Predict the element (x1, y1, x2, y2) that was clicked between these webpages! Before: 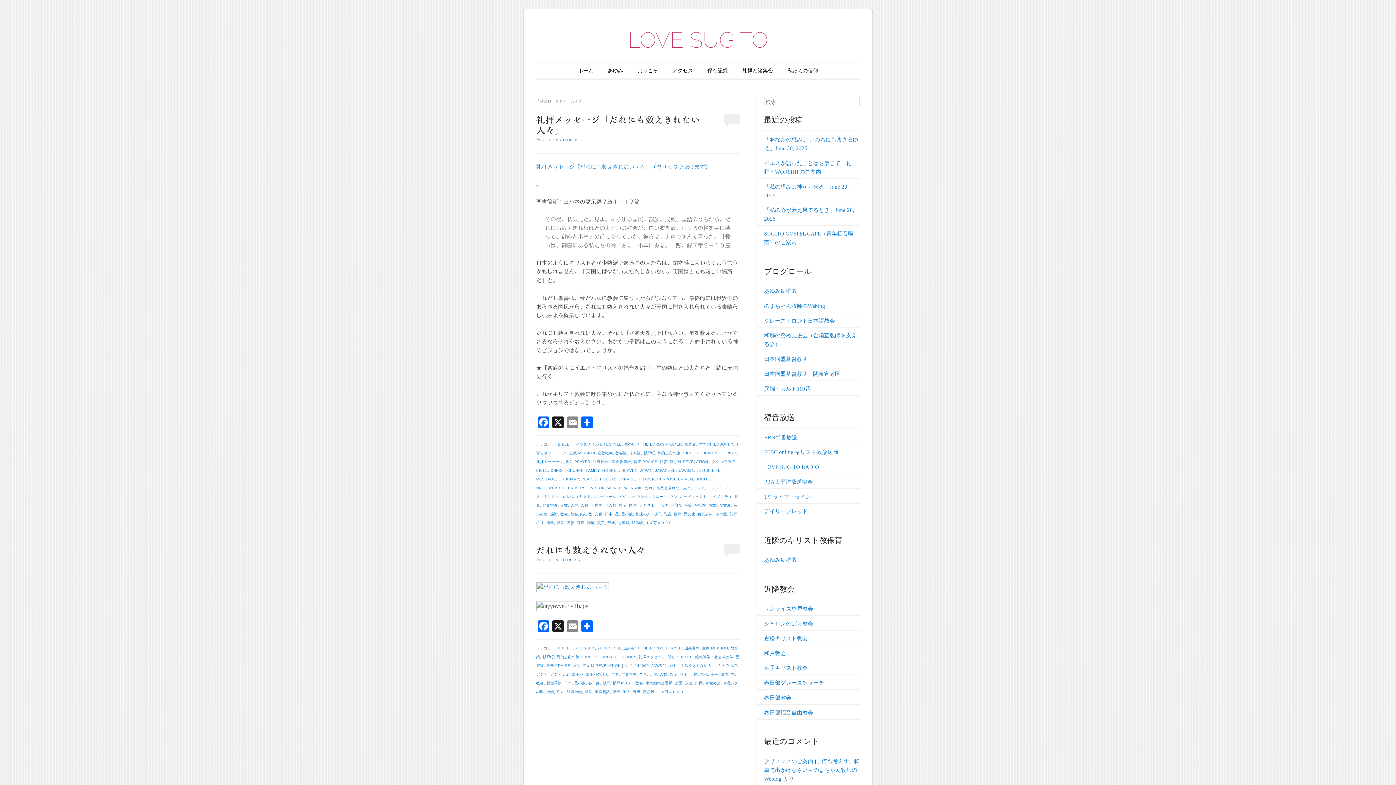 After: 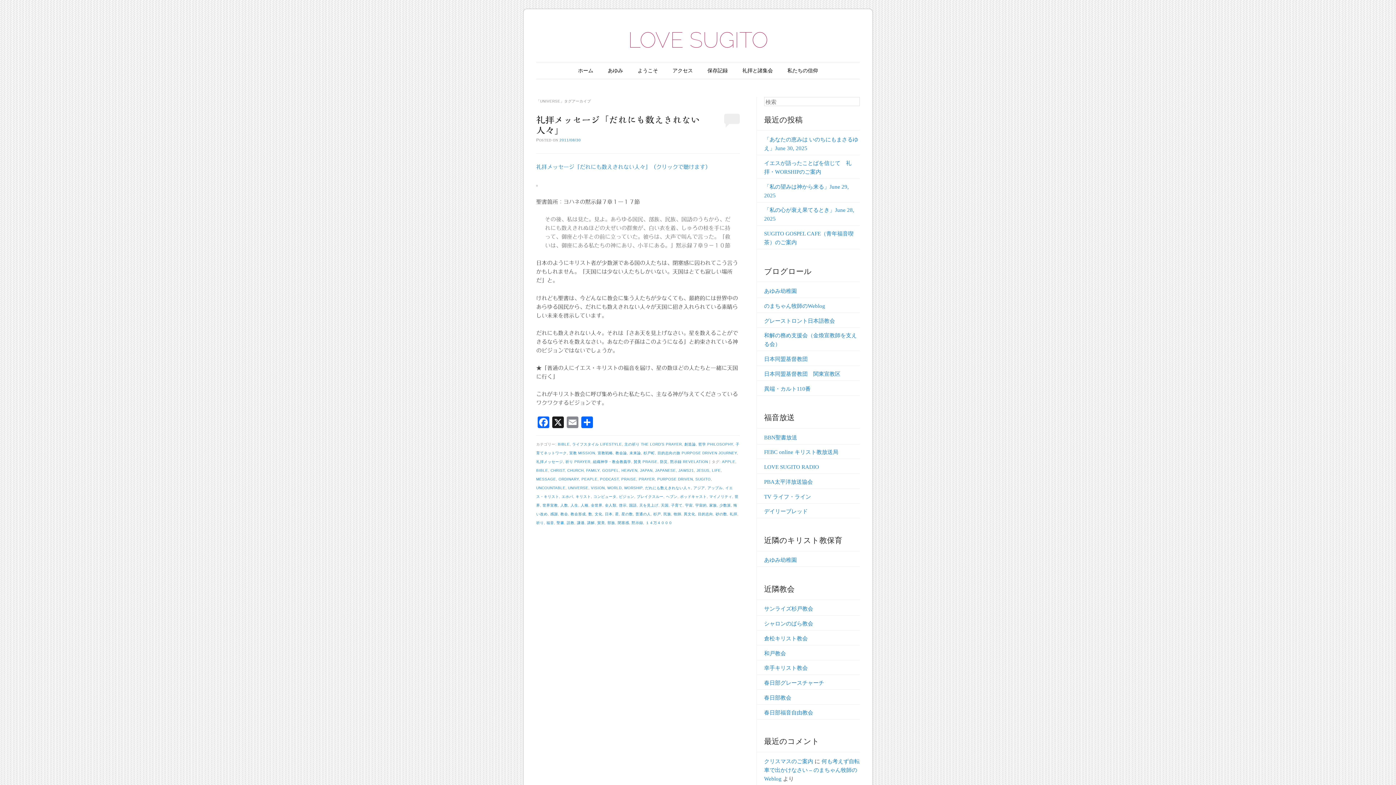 Action: bbox: (568, 486, 588, 490) label: UNIVERSE